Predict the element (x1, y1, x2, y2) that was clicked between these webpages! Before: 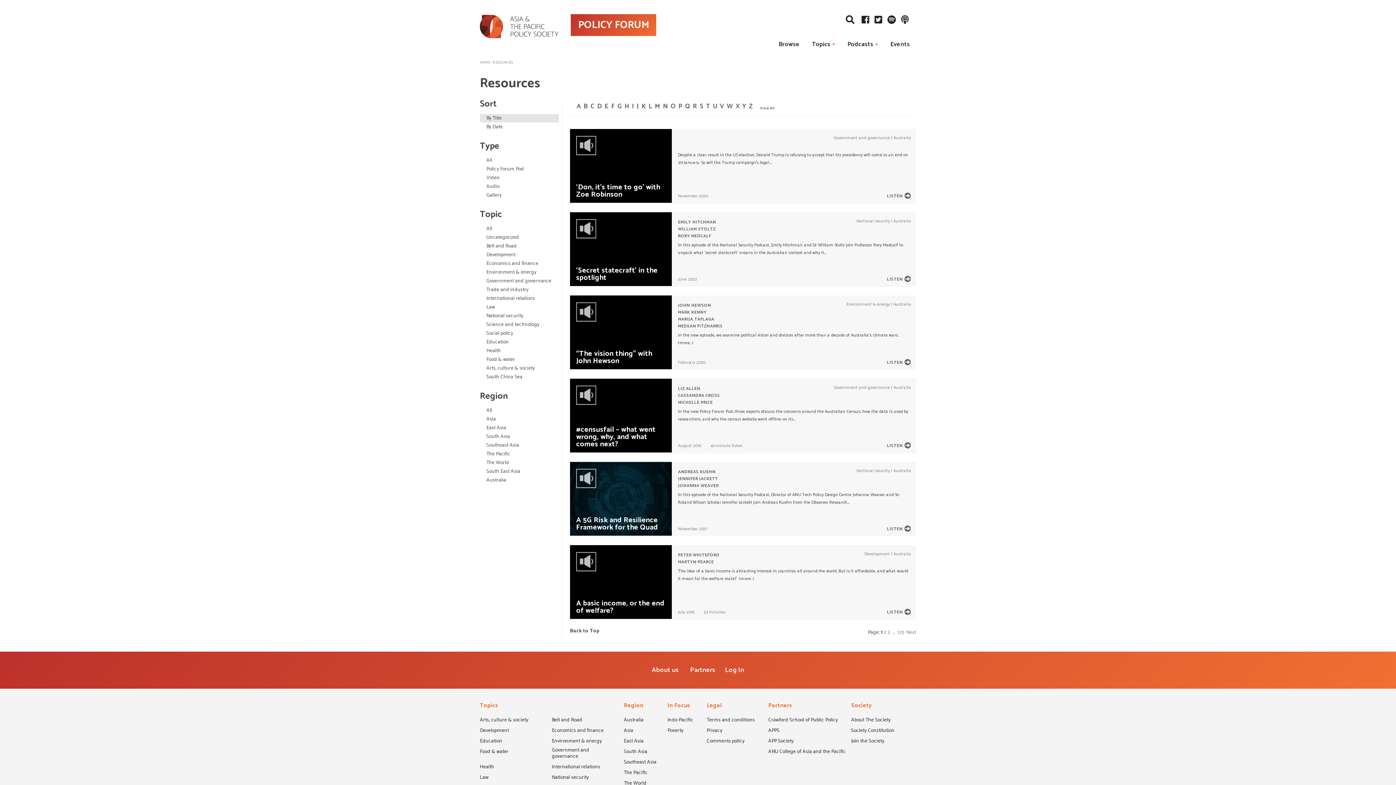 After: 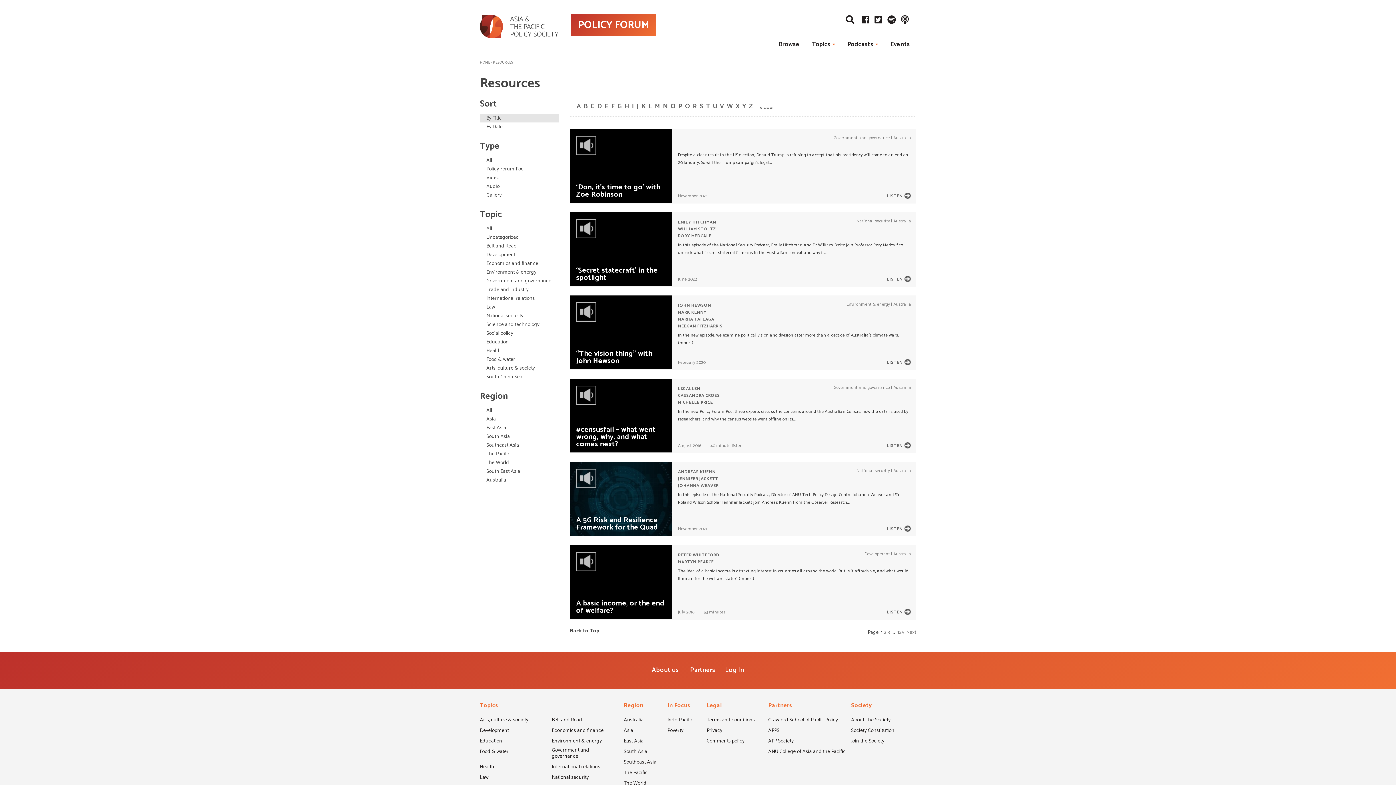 Action: bbox: (641, 102, 646, 110) label: K